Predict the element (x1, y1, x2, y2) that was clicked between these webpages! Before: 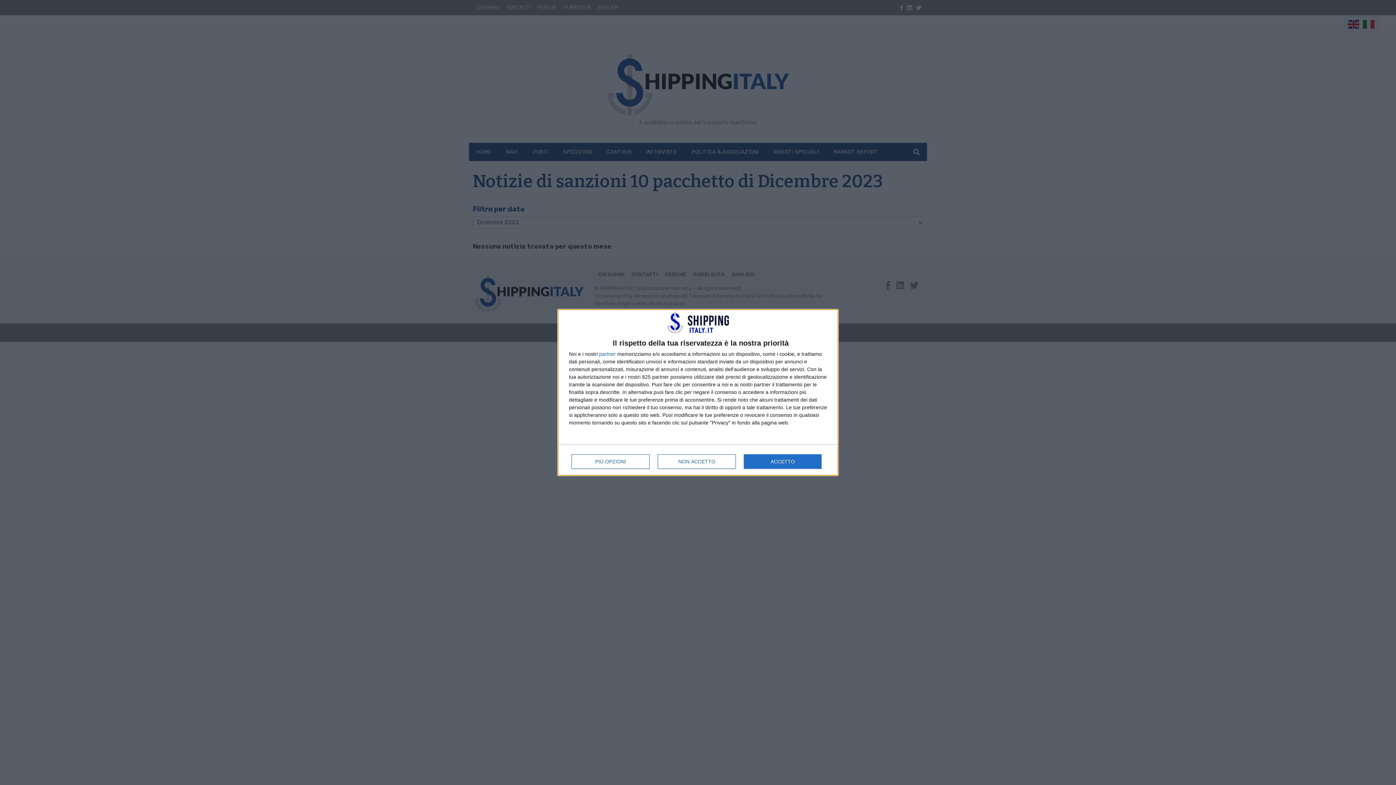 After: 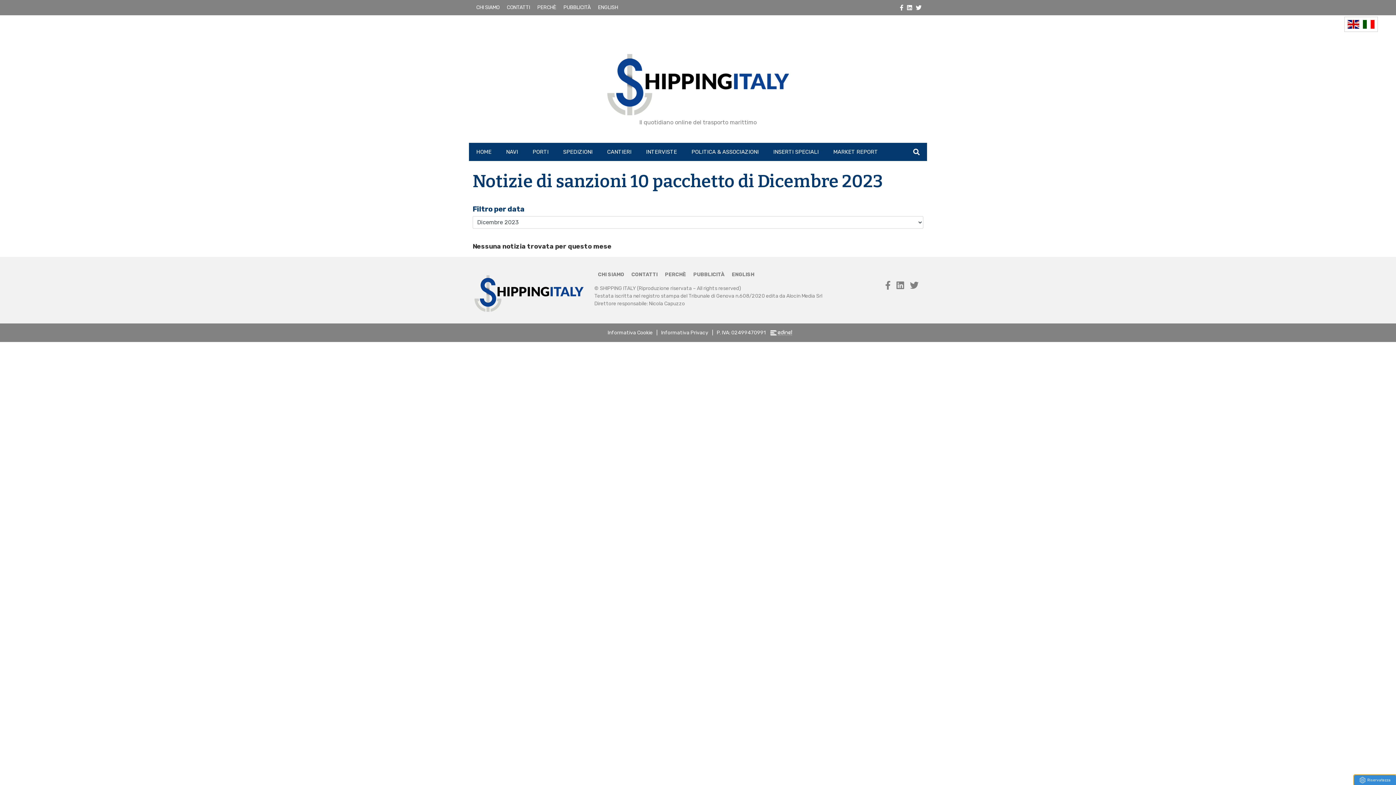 Action: bbox: (744, 454, 821, 468) label: ACCETTO